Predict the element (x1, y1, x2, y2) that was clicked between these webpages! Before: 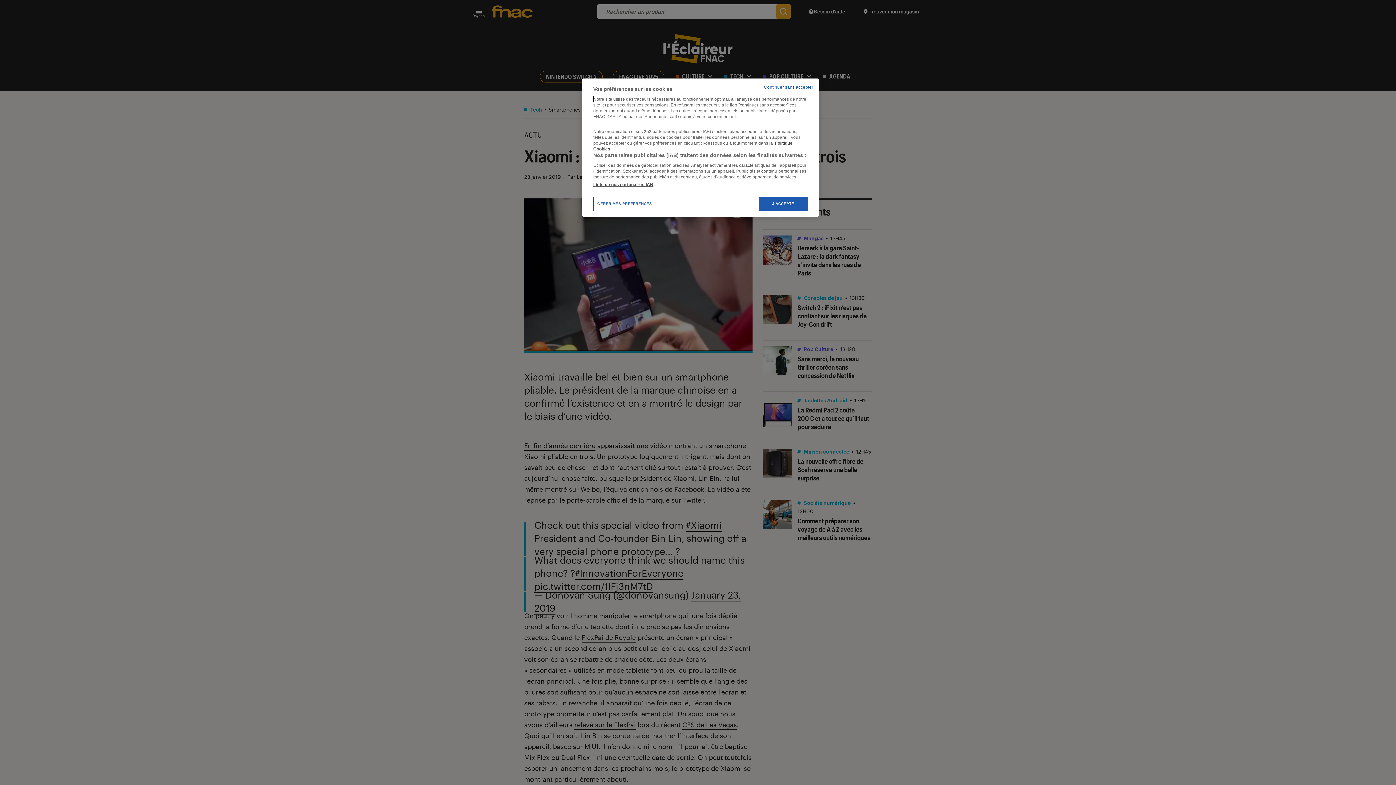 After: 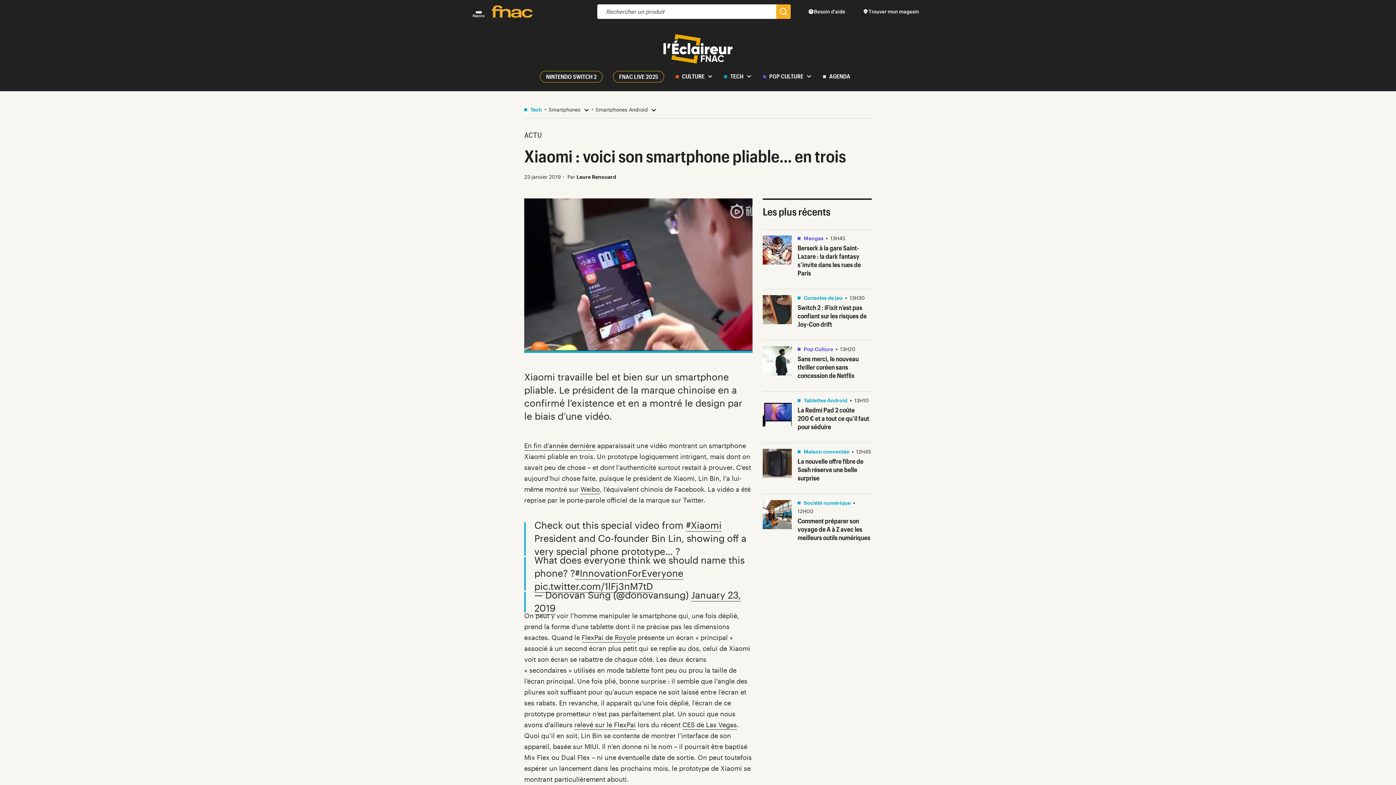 Action: bbox: (758, 196, 808, 211) label: J'ACCEPTE